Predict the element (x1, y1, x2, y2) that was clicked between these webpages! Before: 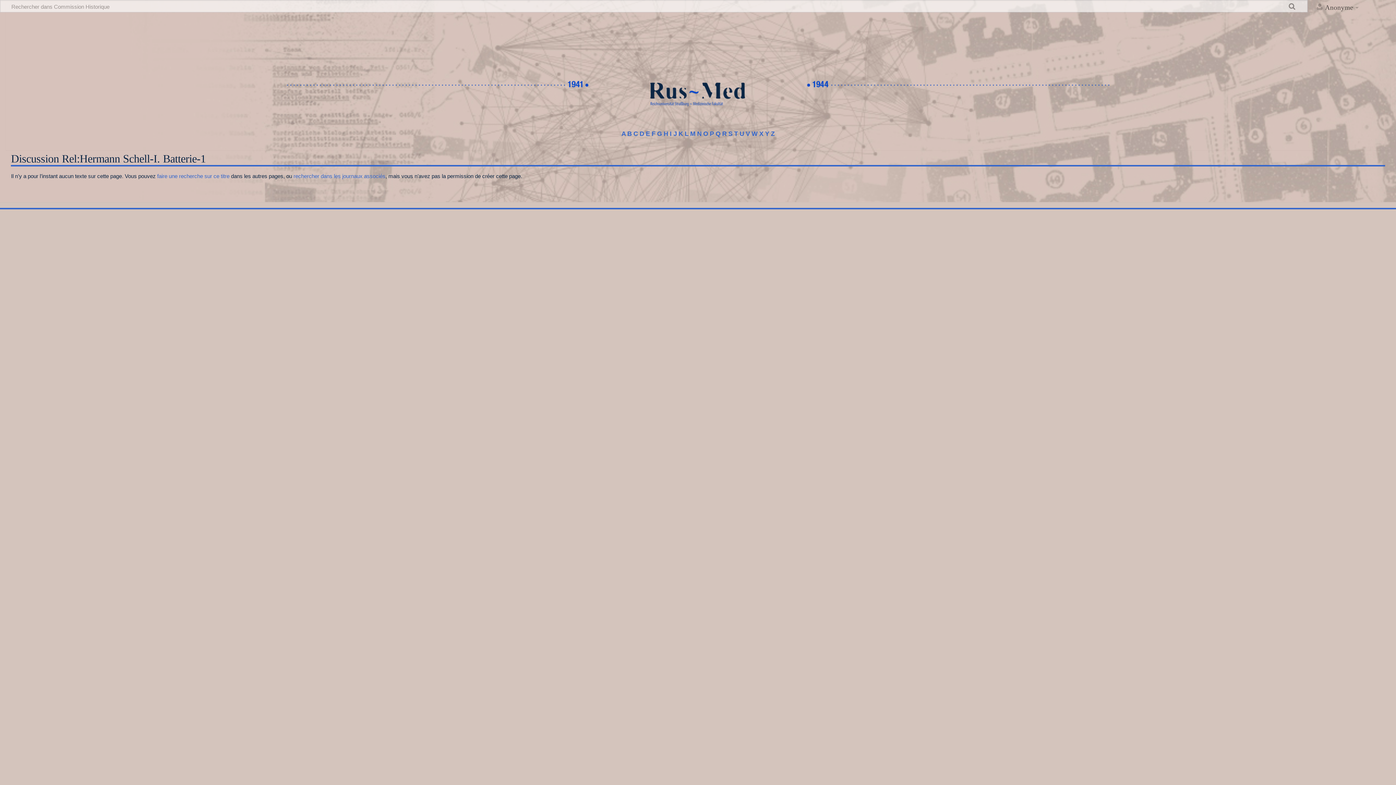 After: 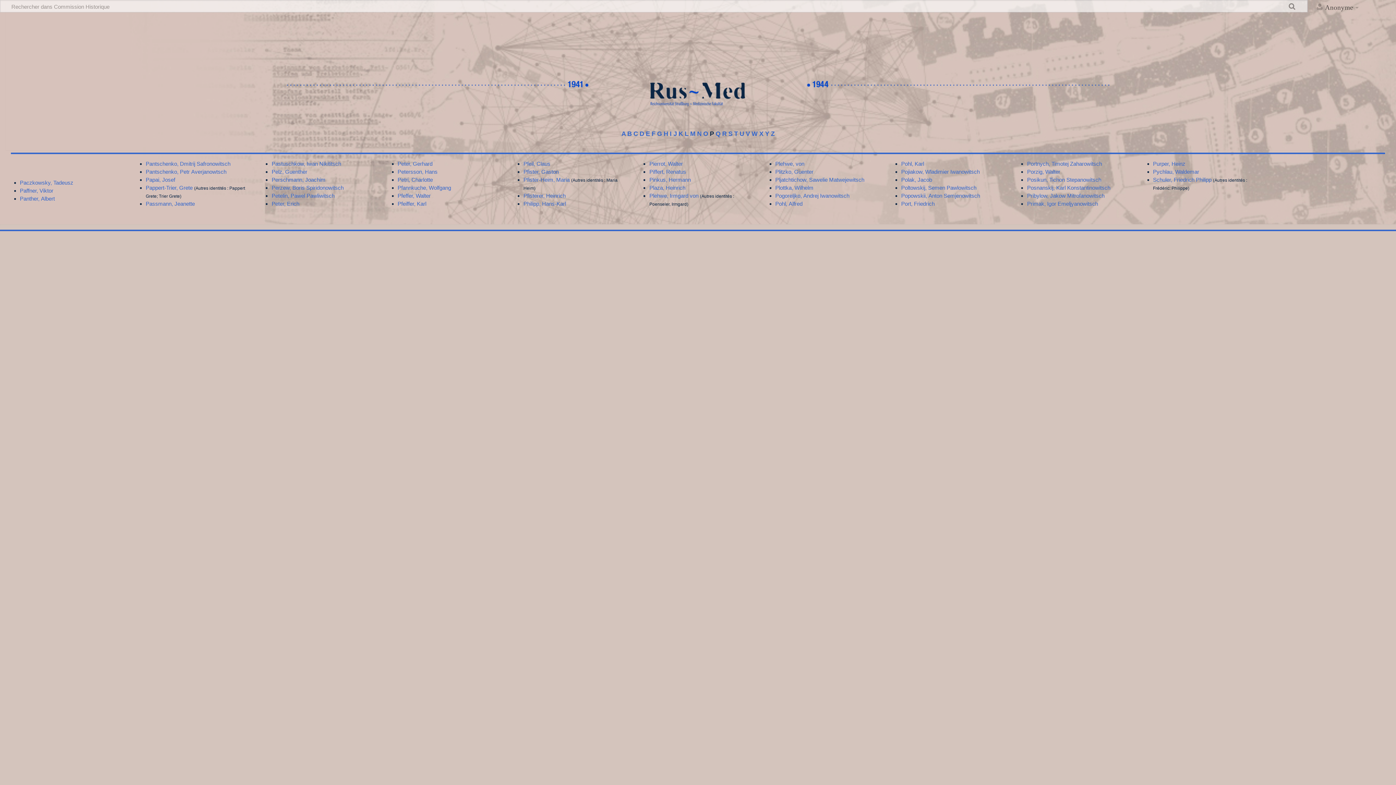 Action: bbox: (710, 130, 714, 137) label: P